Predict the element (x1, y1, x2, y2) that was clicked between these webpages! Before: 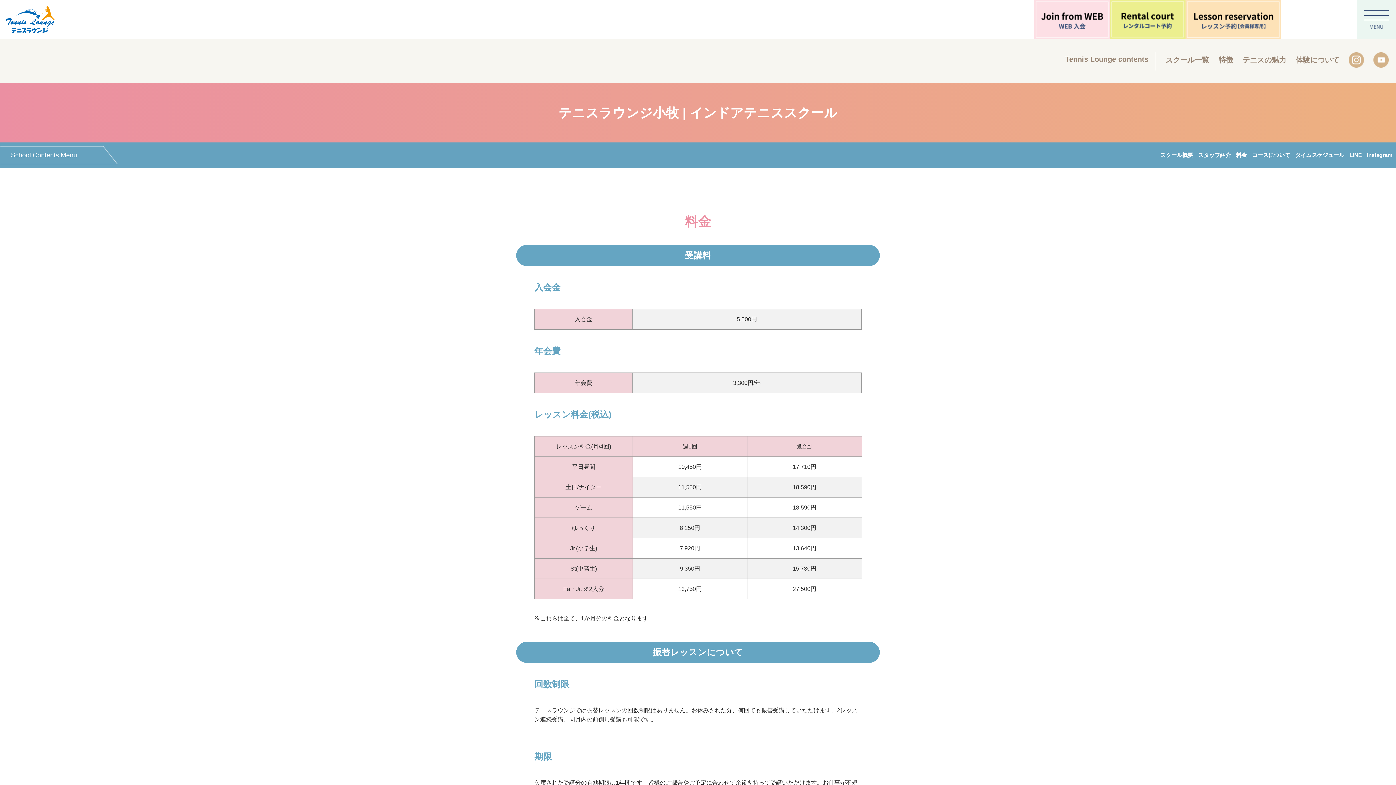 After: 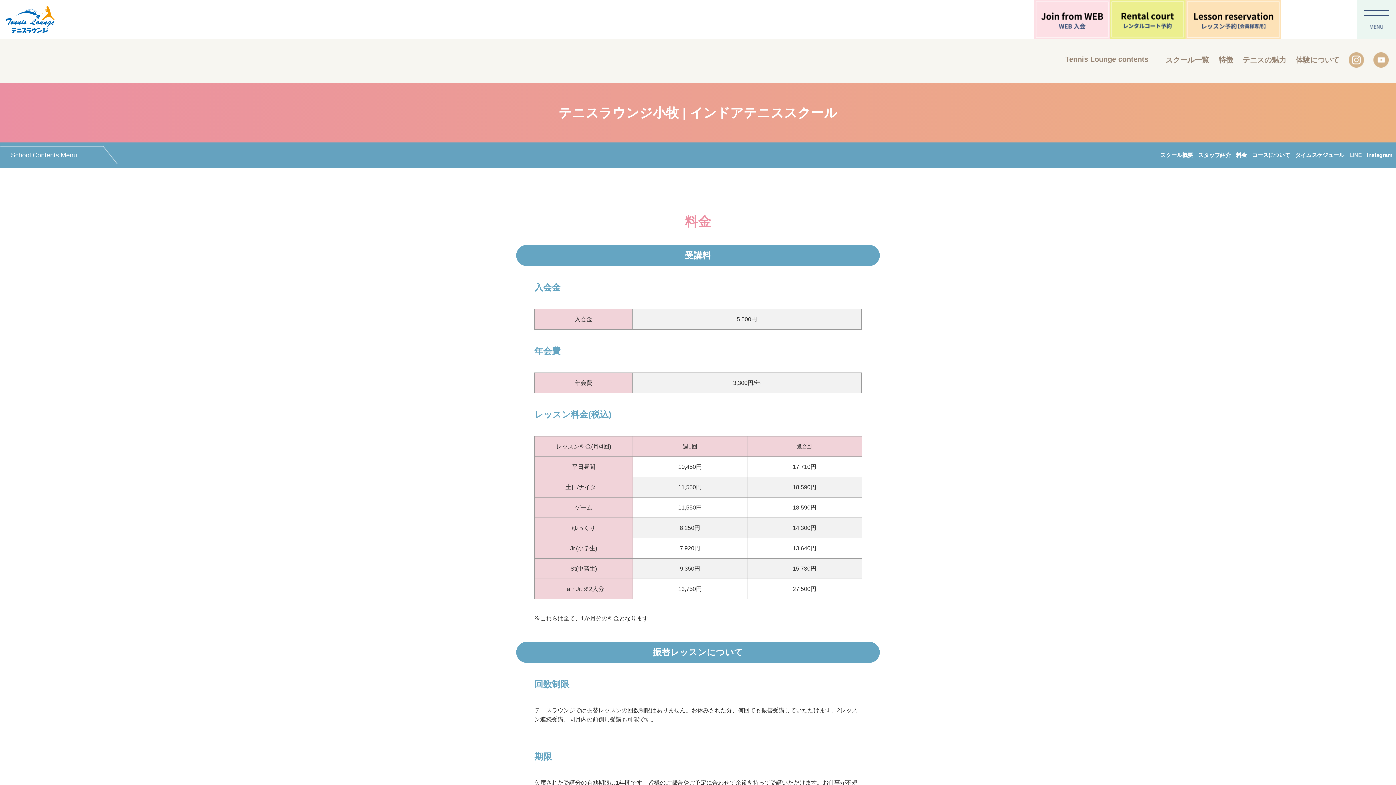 Action: label: LINE bbox: (1349, 146, 1362, 164)